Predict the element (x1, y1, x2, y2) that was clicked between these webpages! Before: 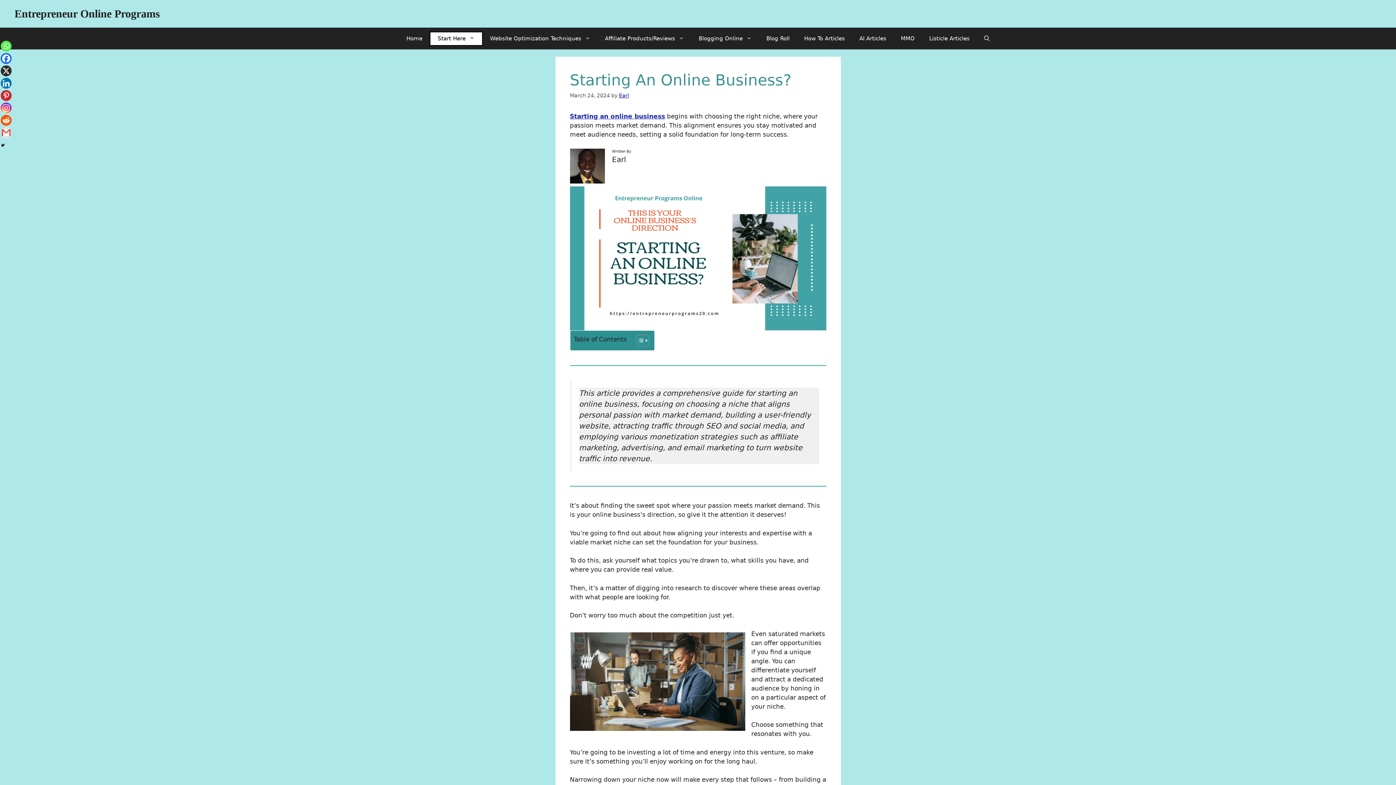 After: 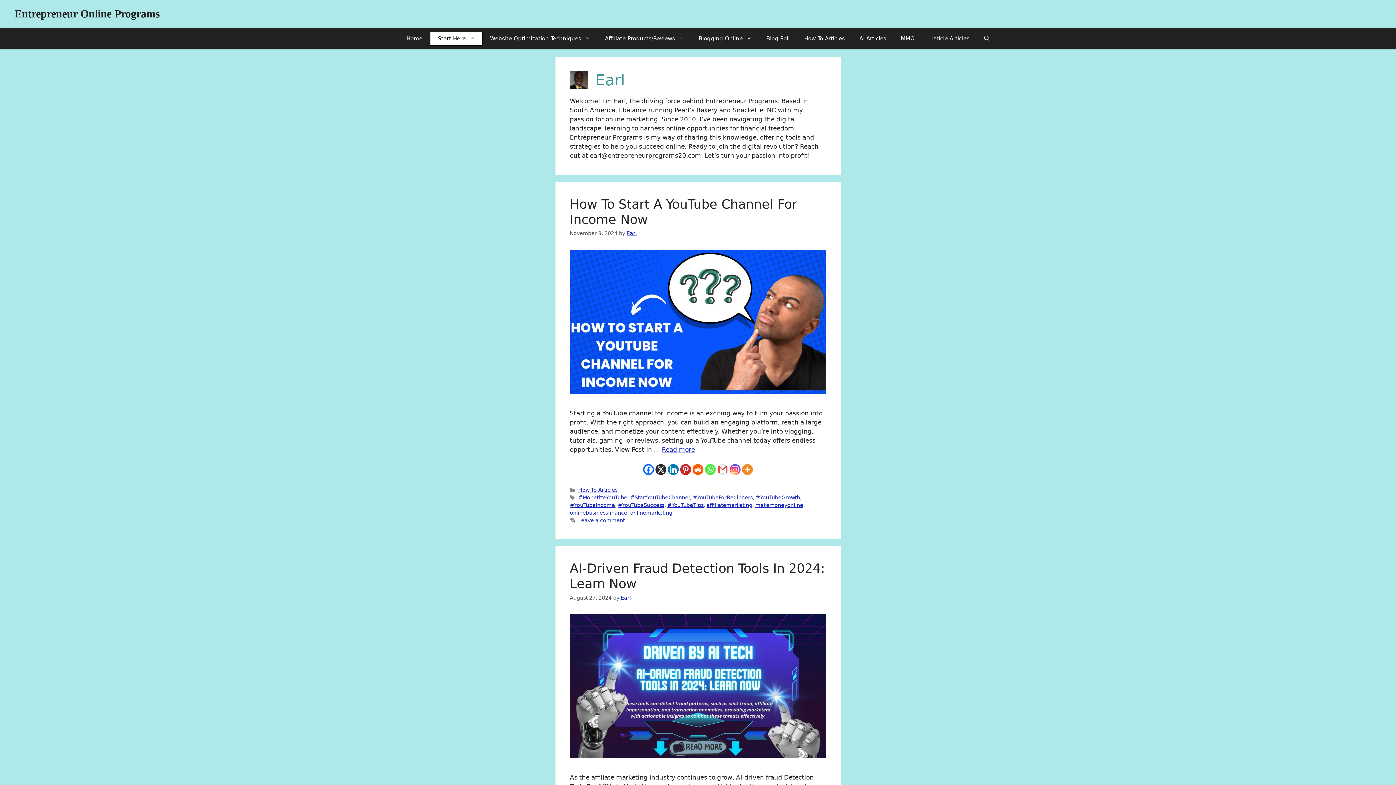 Action: label: Earl bbox: (619, 92, 629, 98)